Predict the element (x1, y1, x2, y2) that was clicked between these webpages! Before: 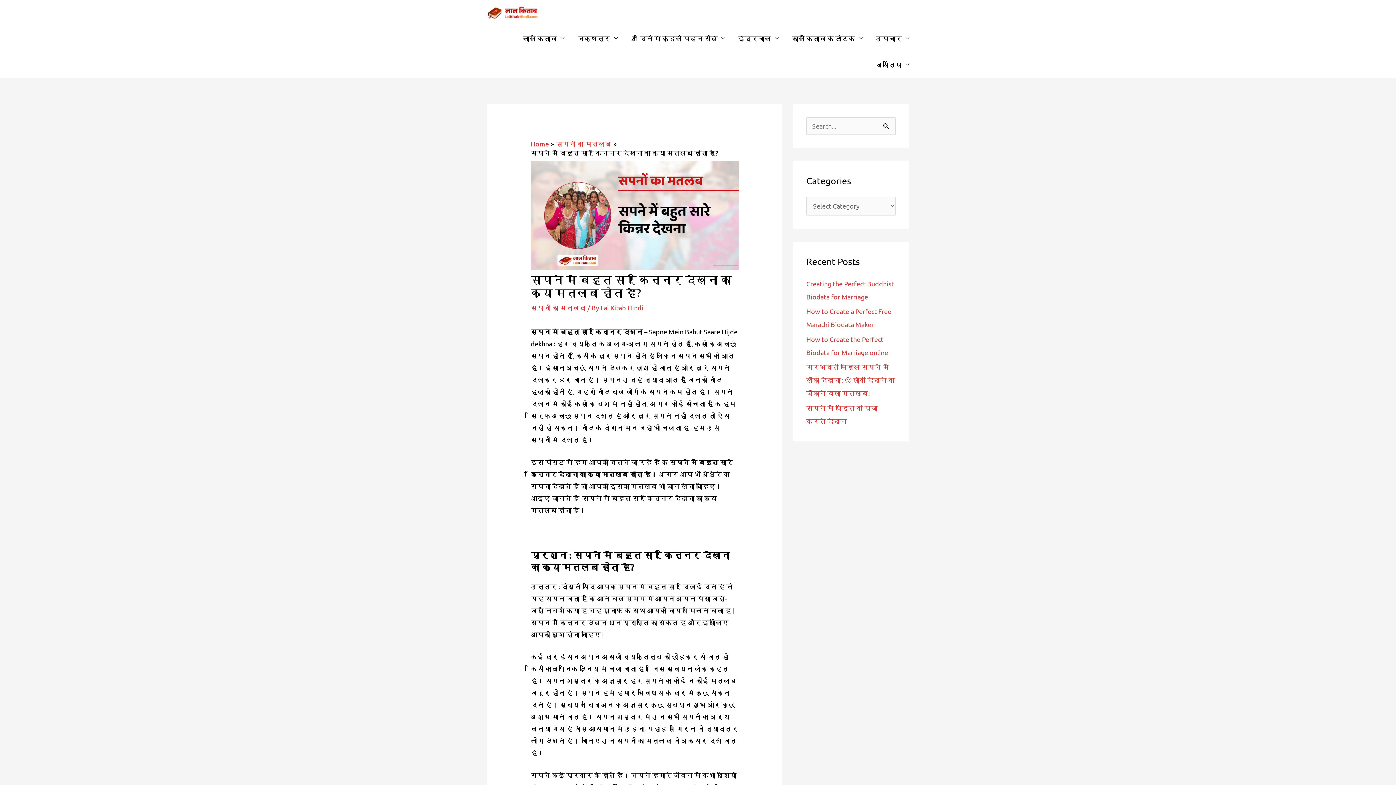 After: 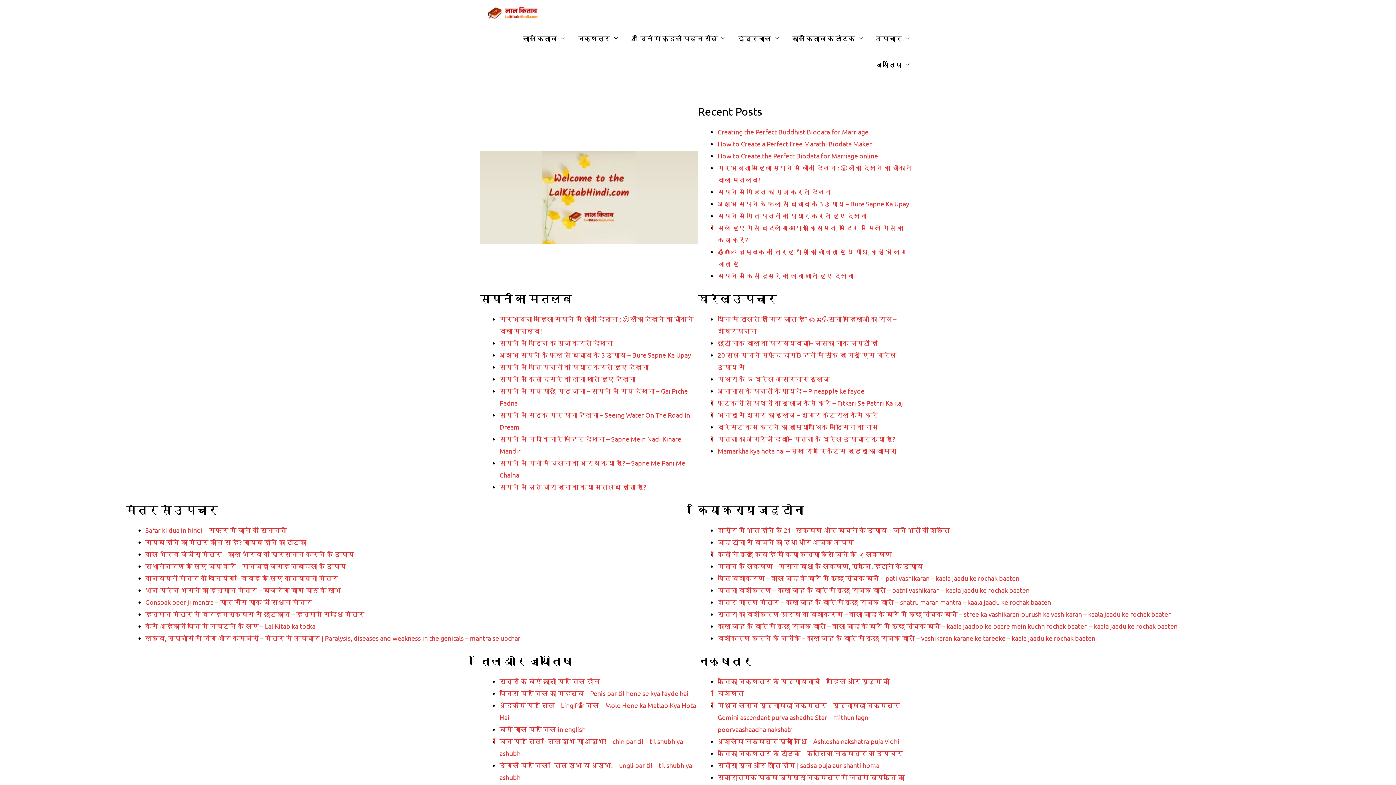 Action: bbox: (480, 7, 545, 15)